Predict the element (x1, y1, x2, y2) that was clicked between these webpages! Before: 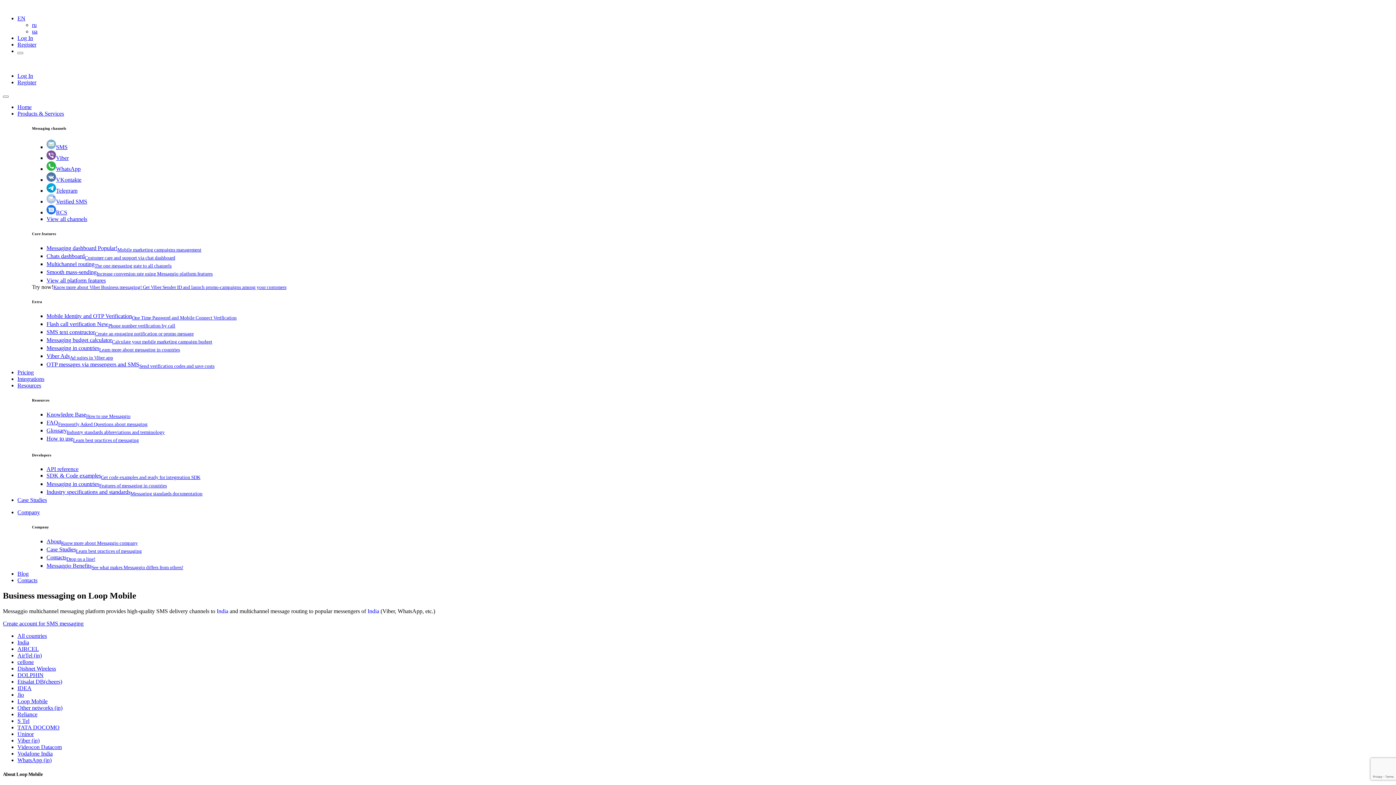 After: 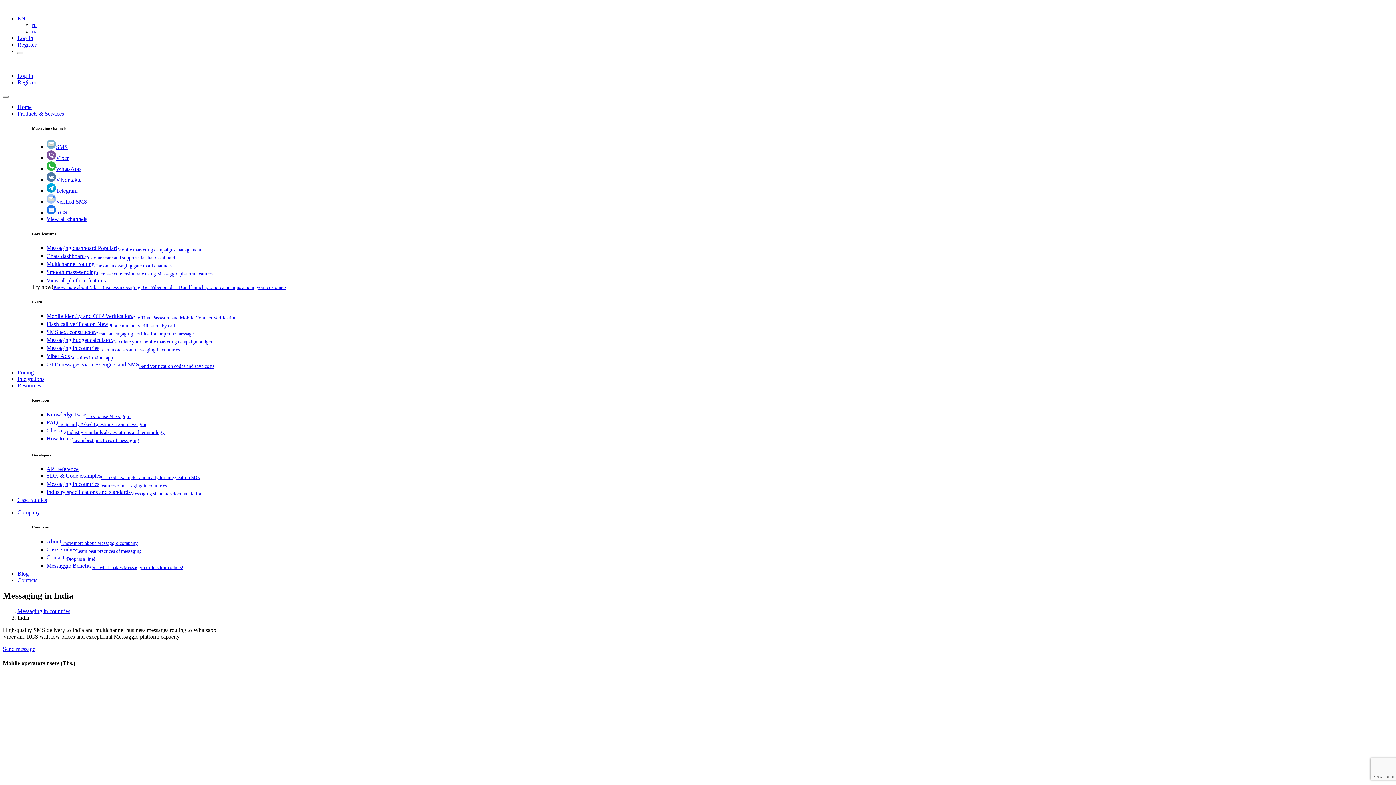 Action: label: India bbox: (216, 608, 228, 614)